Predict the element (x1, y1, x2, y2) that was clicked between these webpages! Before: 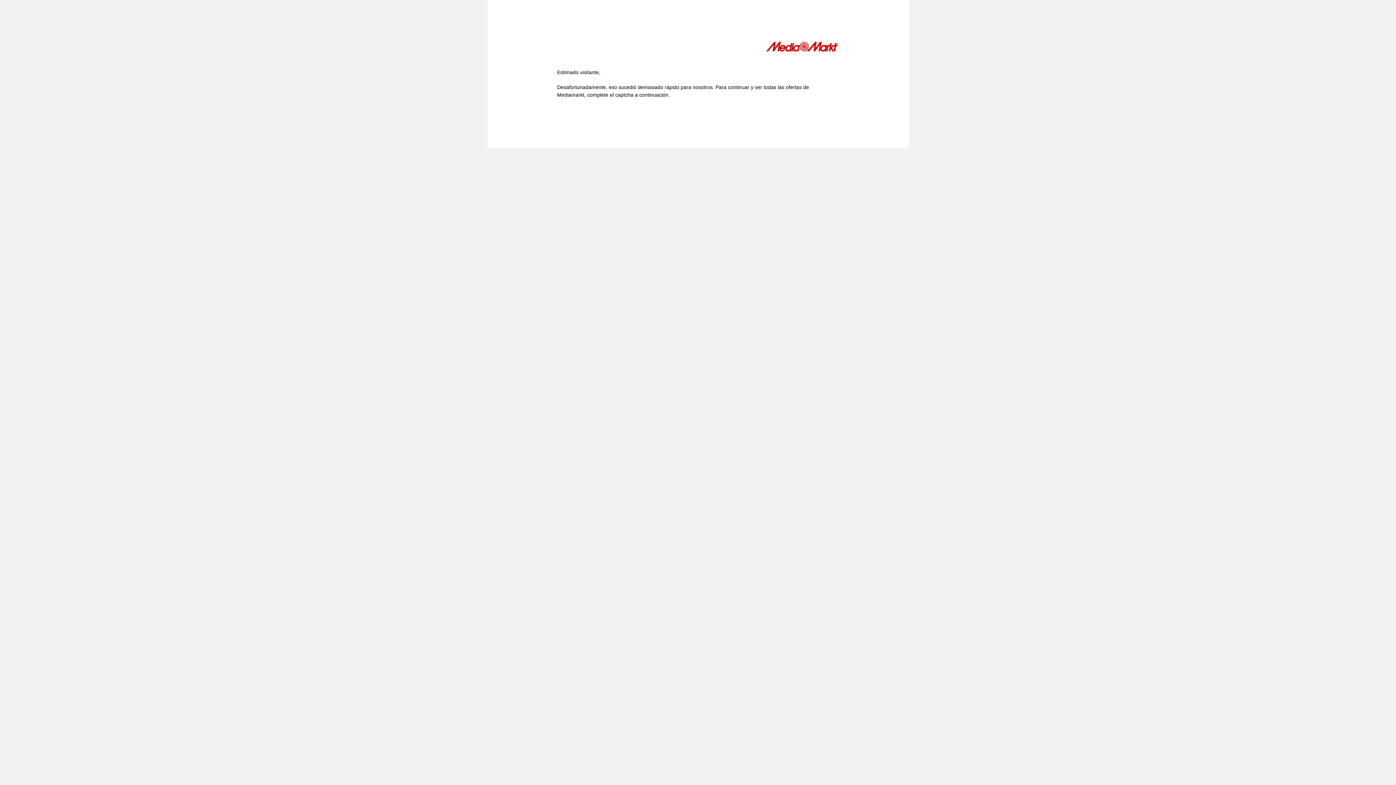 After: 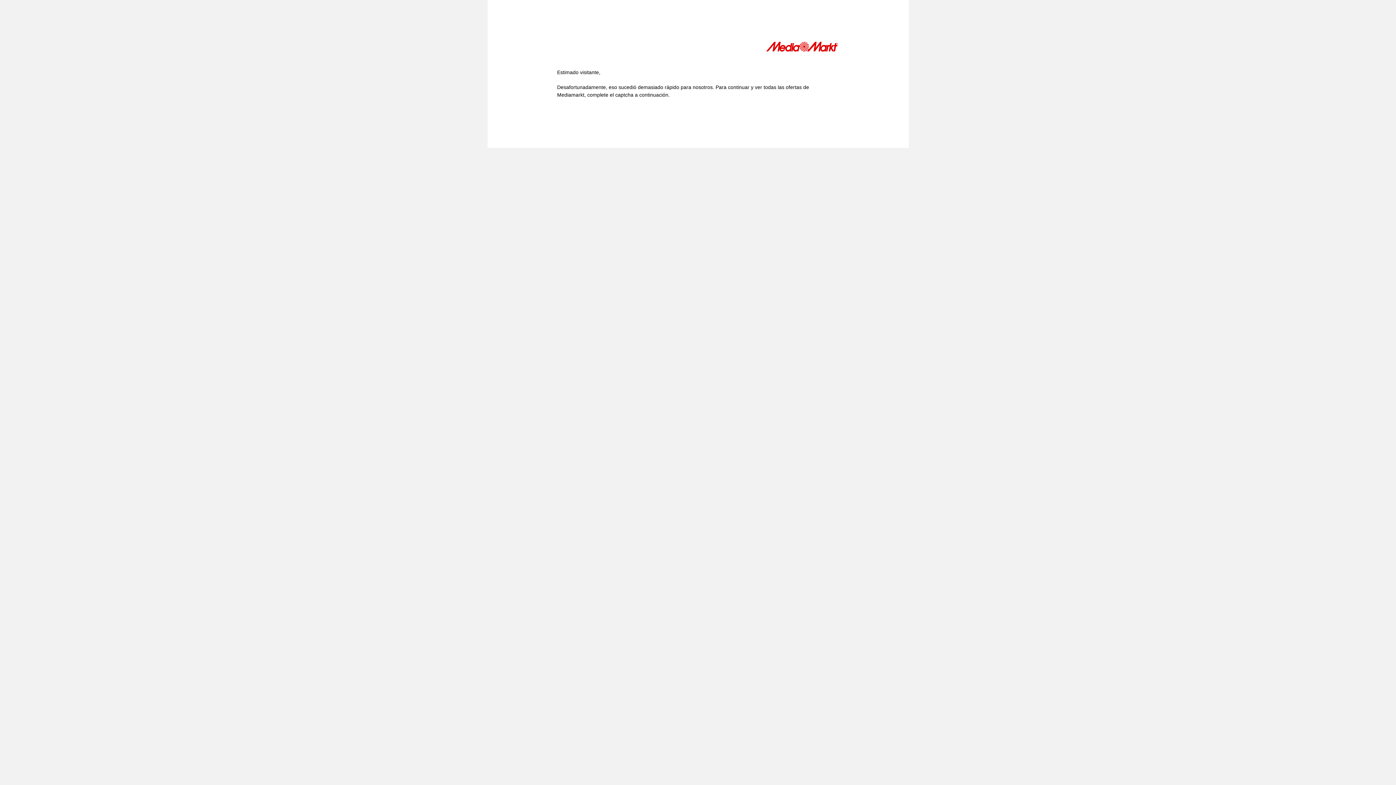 Action: bbox: (766, 41, 839, 54)